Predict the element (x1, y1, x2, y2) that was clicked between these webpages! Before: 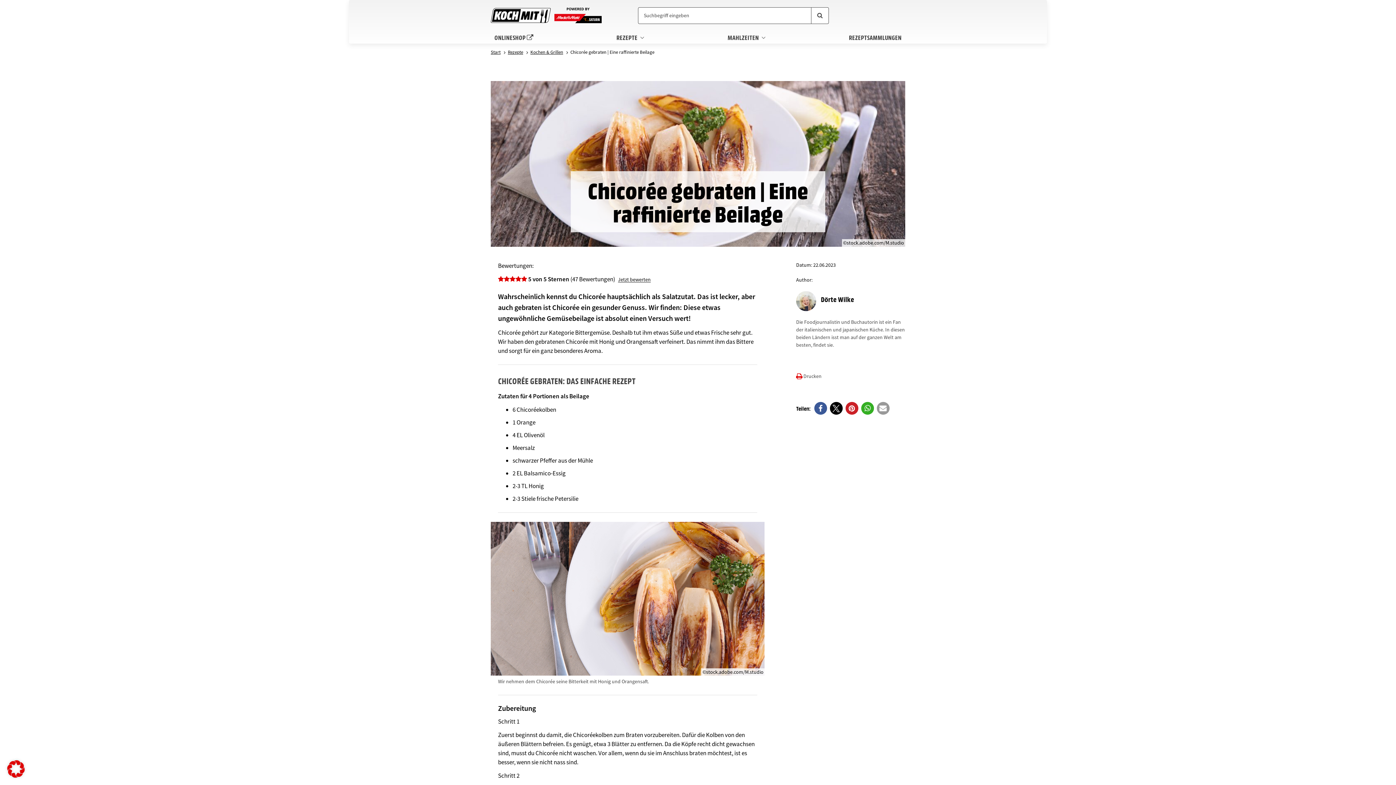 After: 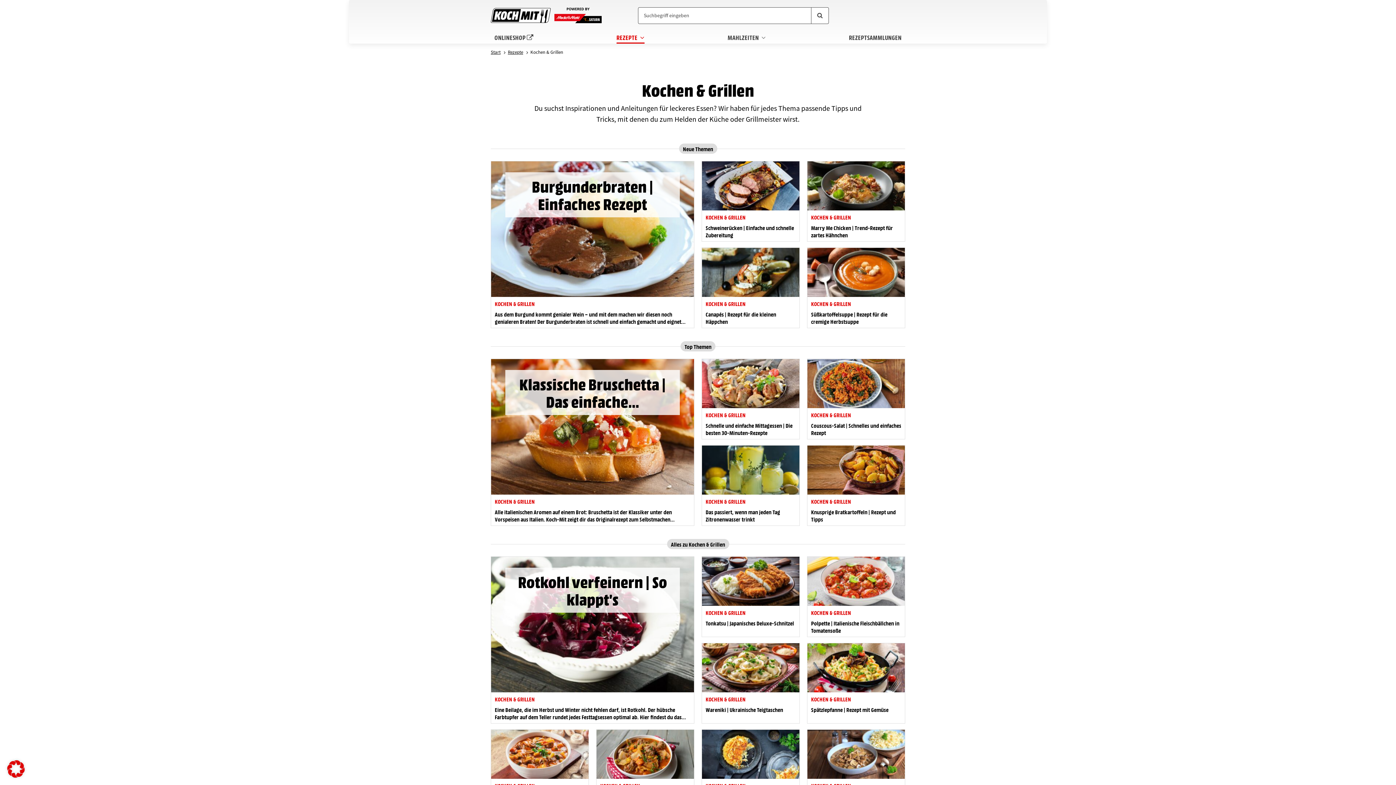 Action: label: Kochen & Grillen bbox: (530, 49, 563, 54)